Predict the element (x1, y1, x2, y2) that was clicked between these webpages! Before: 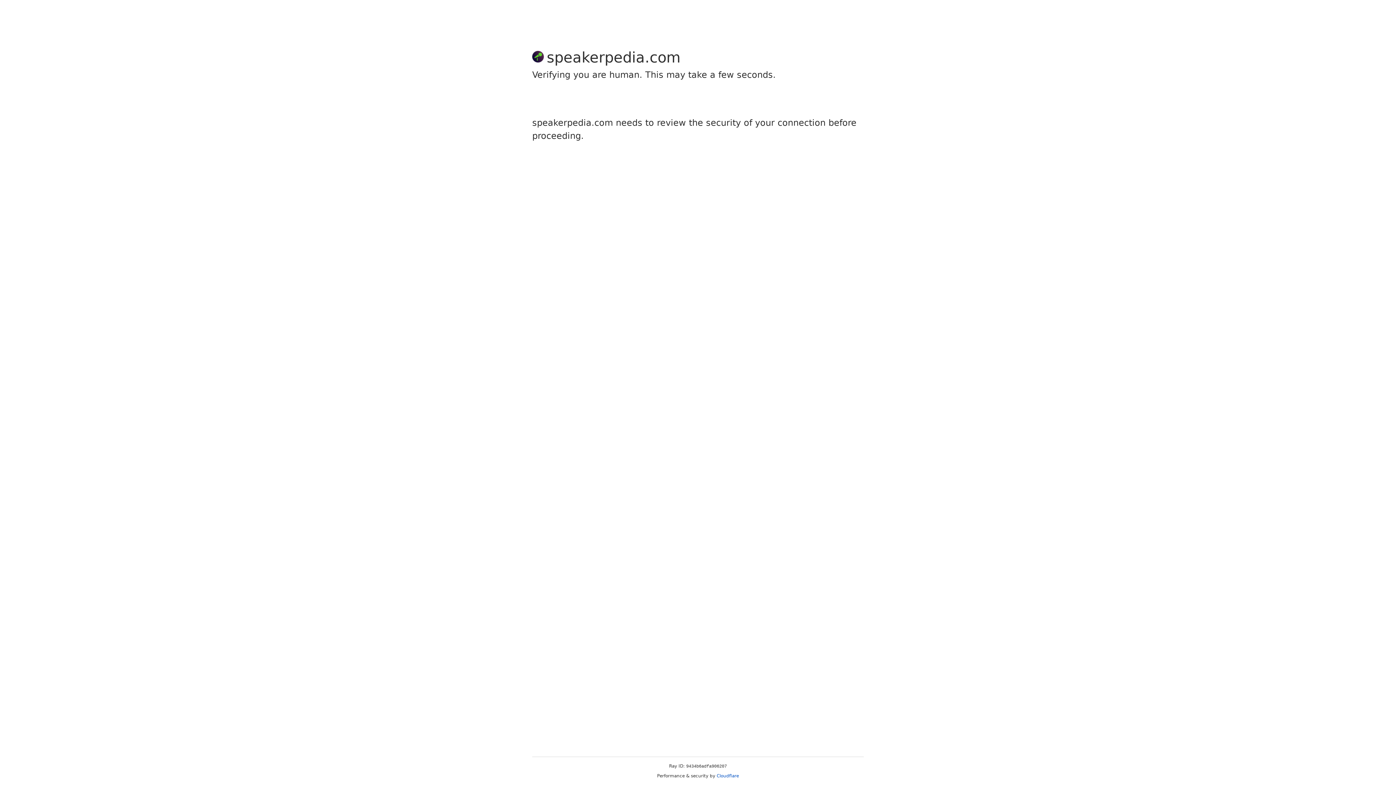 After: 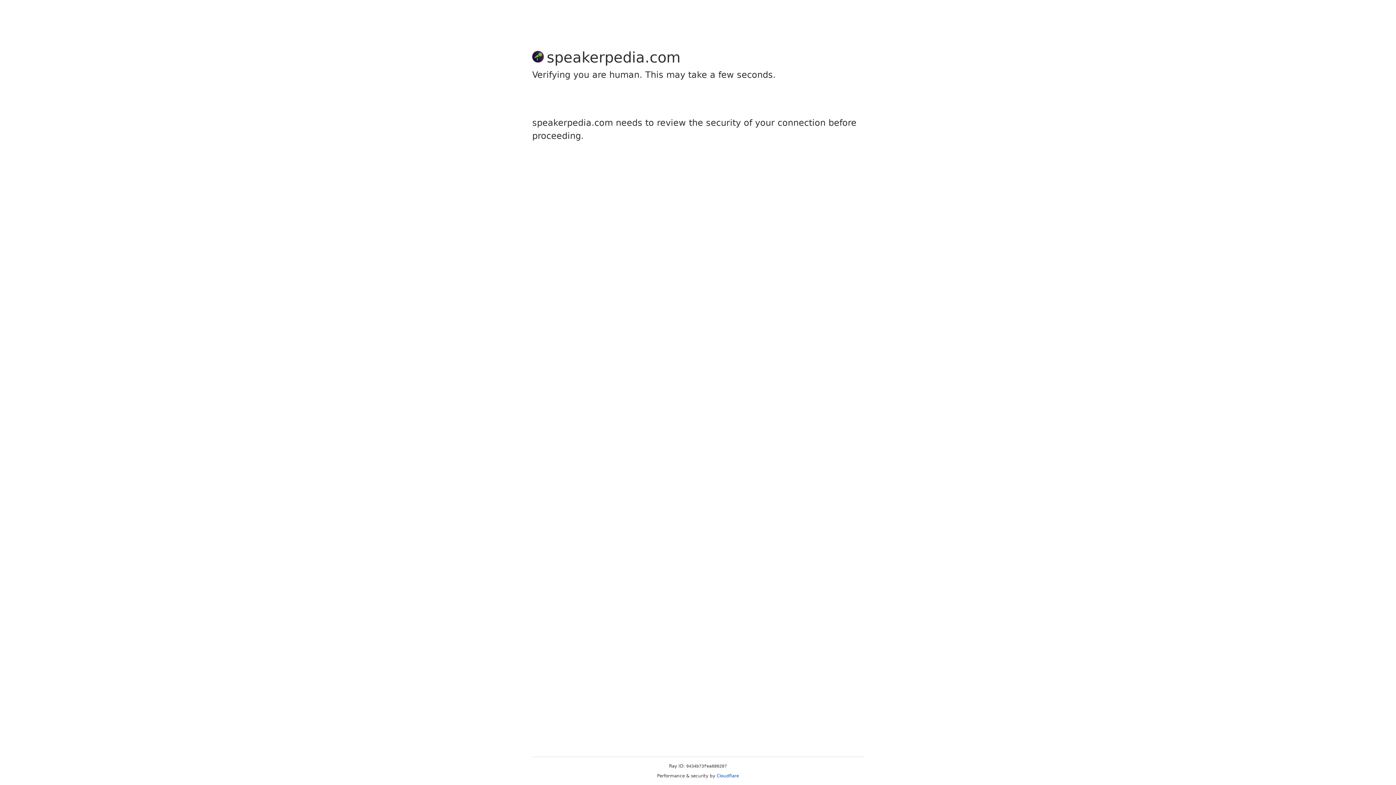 Action: label: Cloudflare bbox: (716, 773, 739, 778)